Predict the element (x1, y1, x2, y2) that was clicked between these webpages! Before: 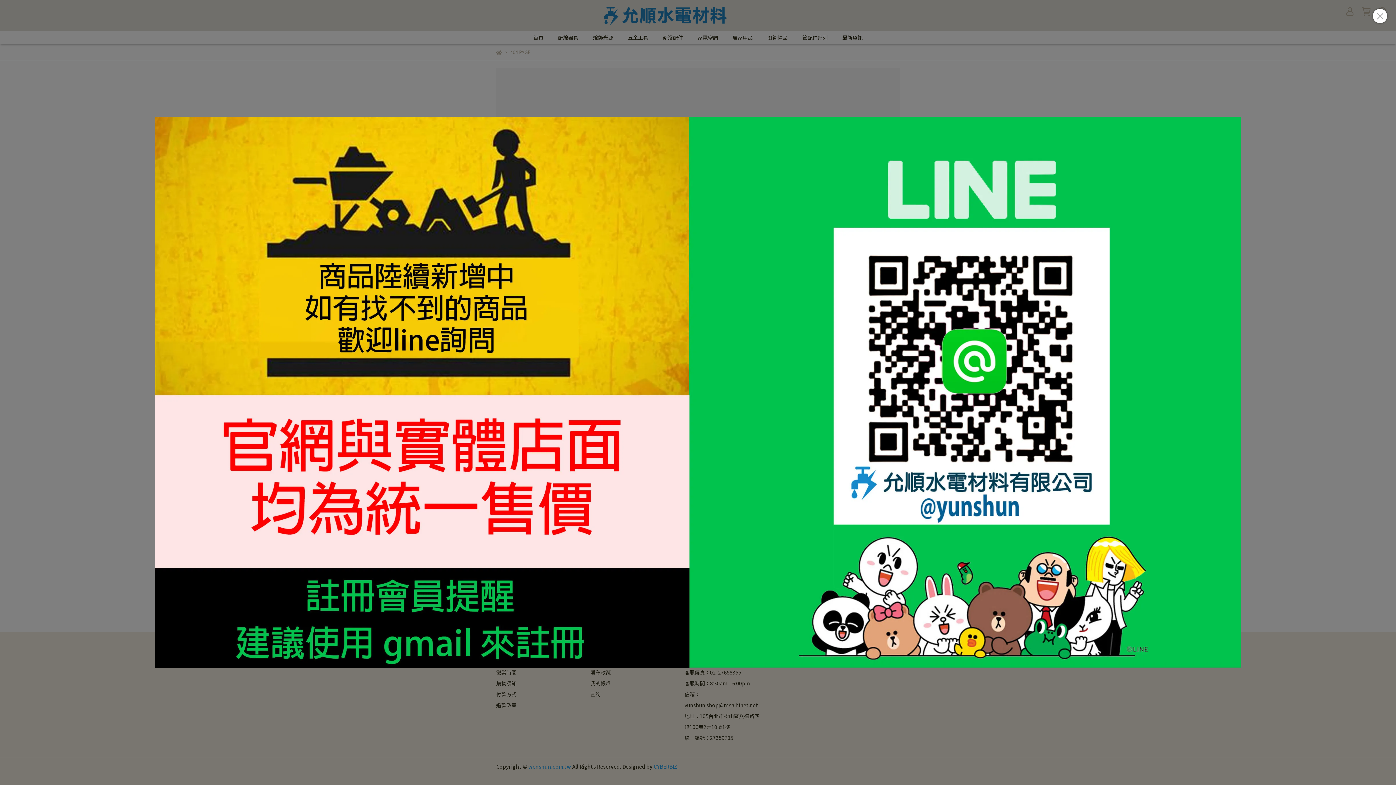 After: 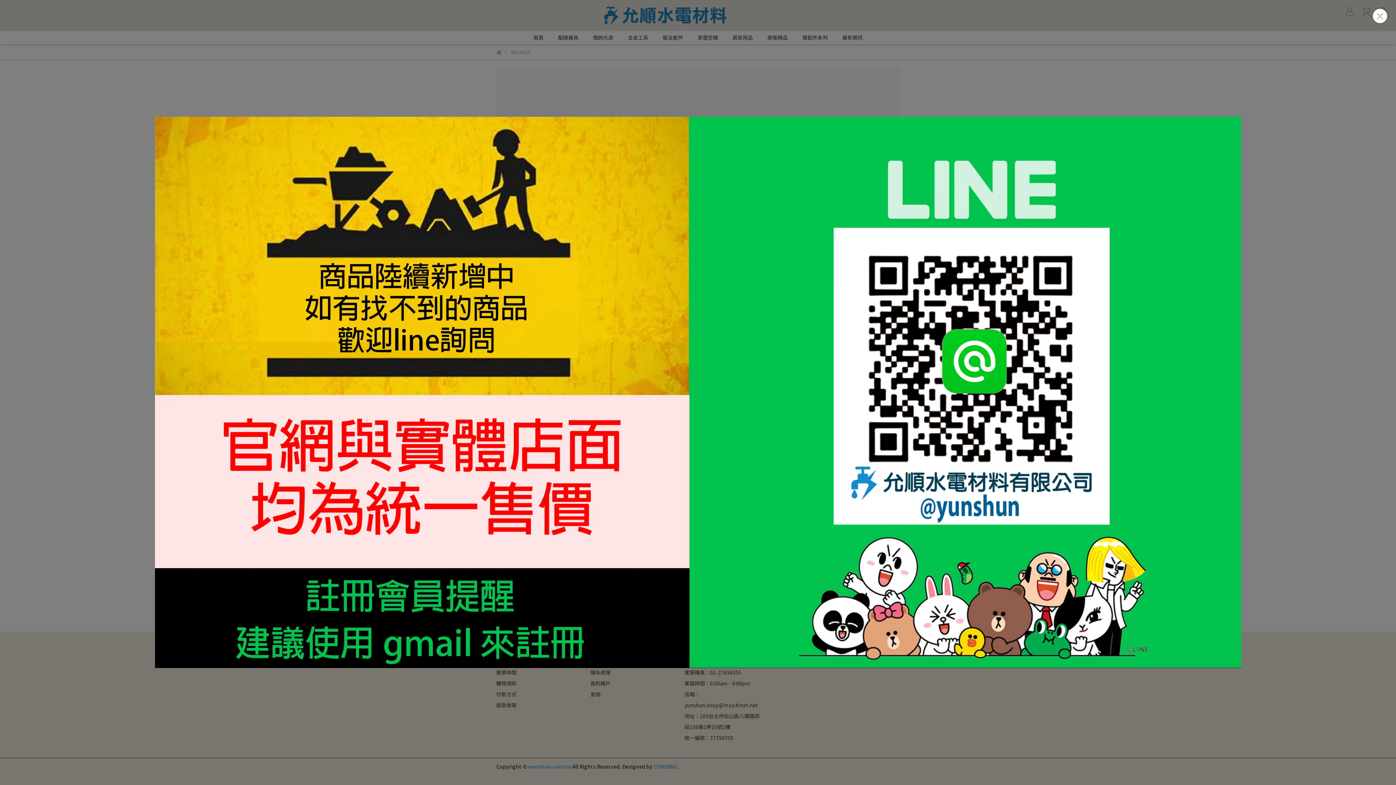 Action: bbox: (154, 116, 1241, 668)